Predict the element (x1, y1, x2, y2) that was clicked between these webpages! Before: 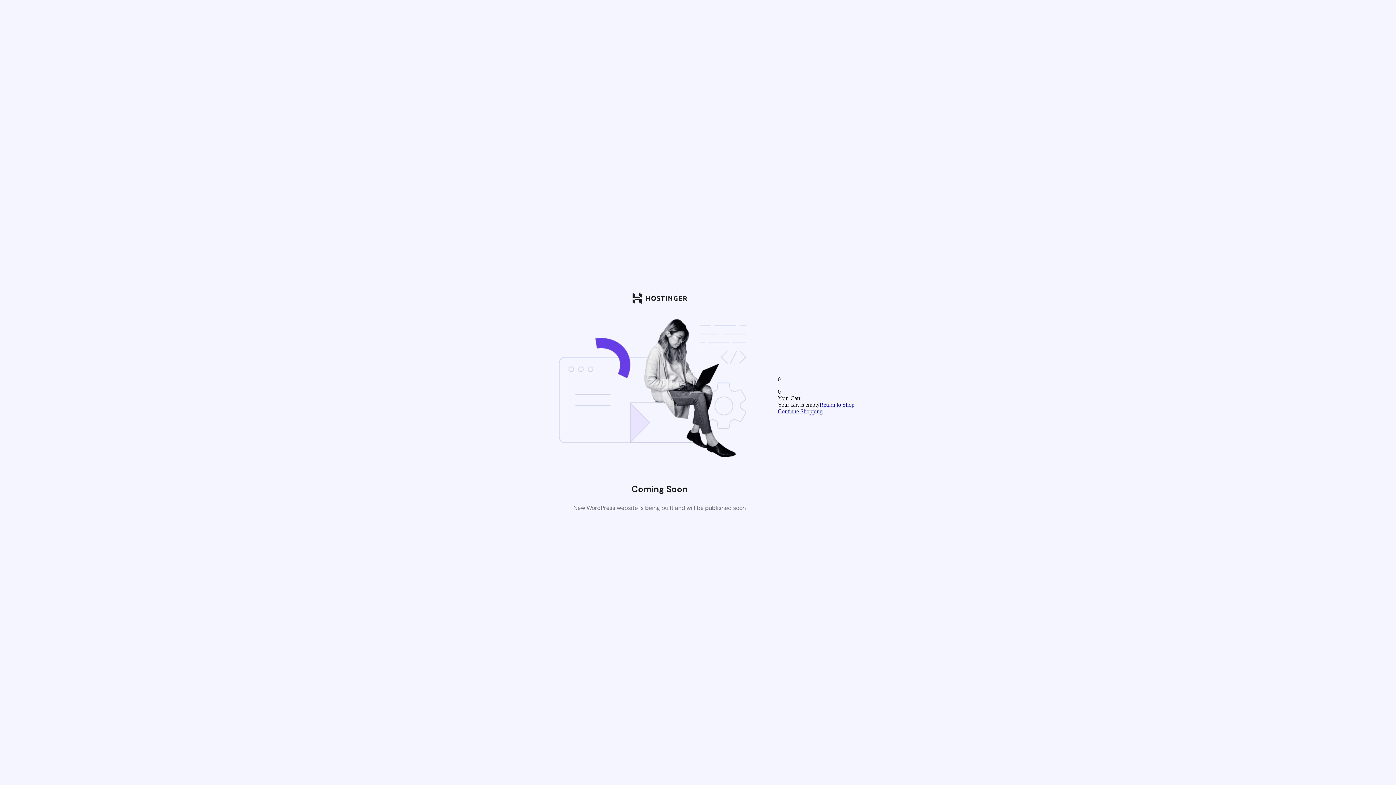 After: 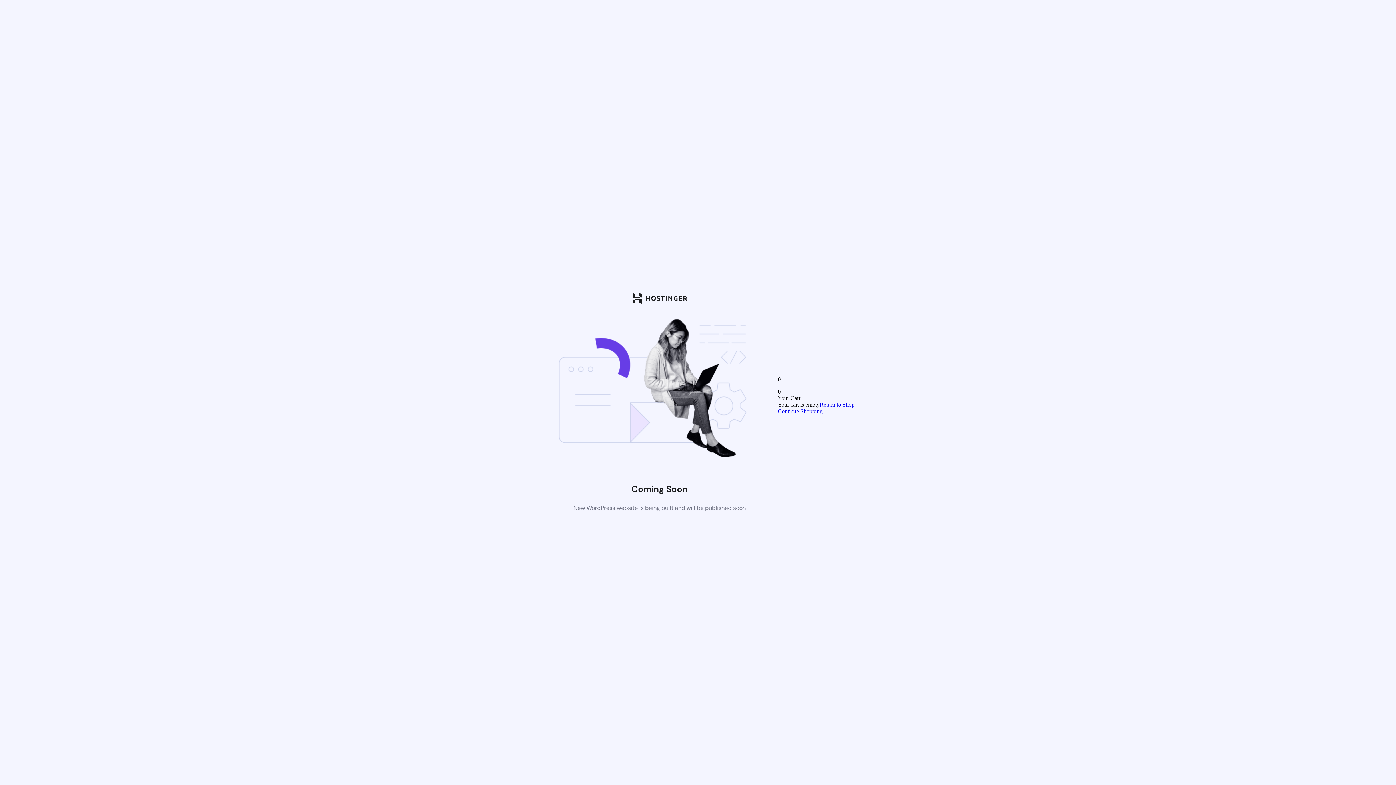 Action: label: Return to Shop bbox: (819, 401, 854, 408)